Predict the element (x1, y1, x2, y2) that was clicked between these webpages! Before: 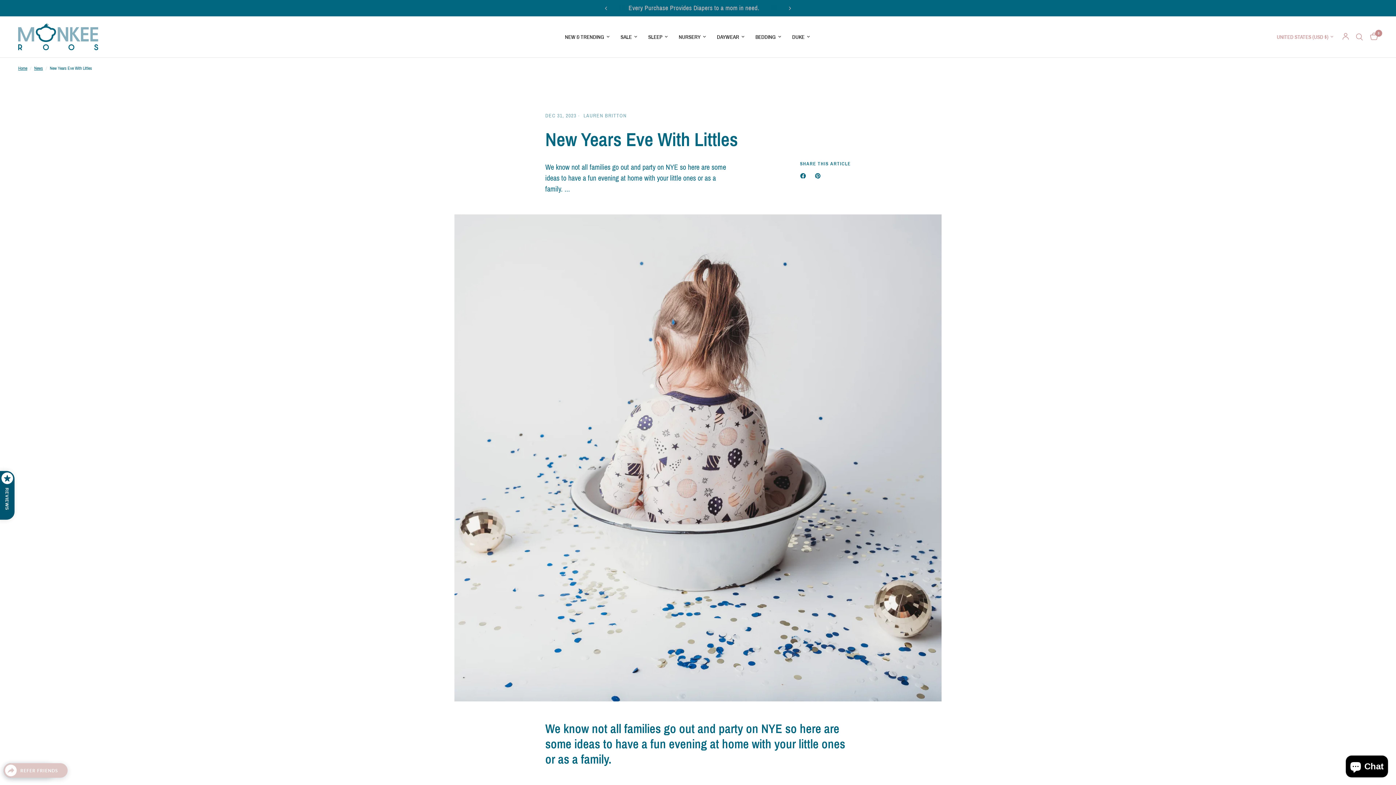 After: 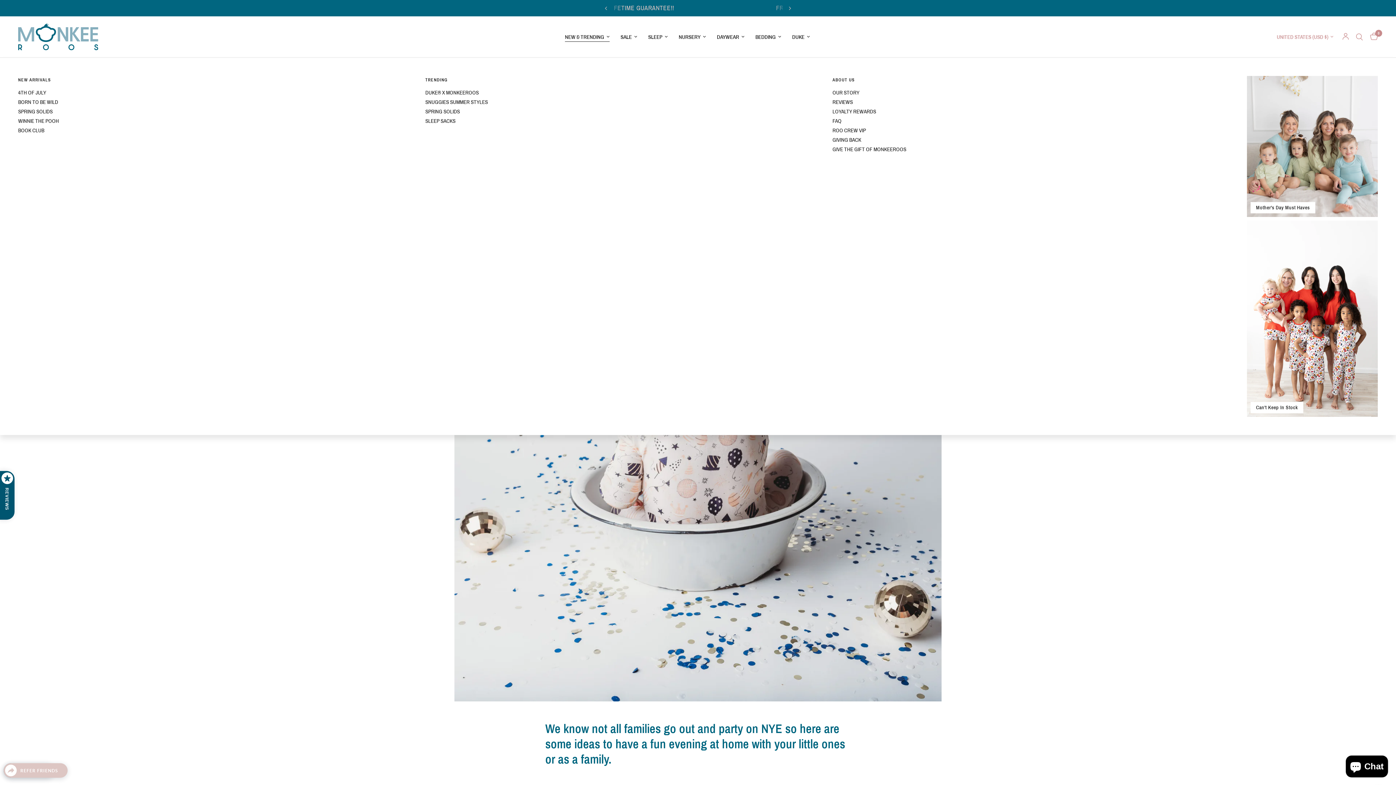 Action: label: NEW & TRENDING bbox: (565, 32, 609, 41)